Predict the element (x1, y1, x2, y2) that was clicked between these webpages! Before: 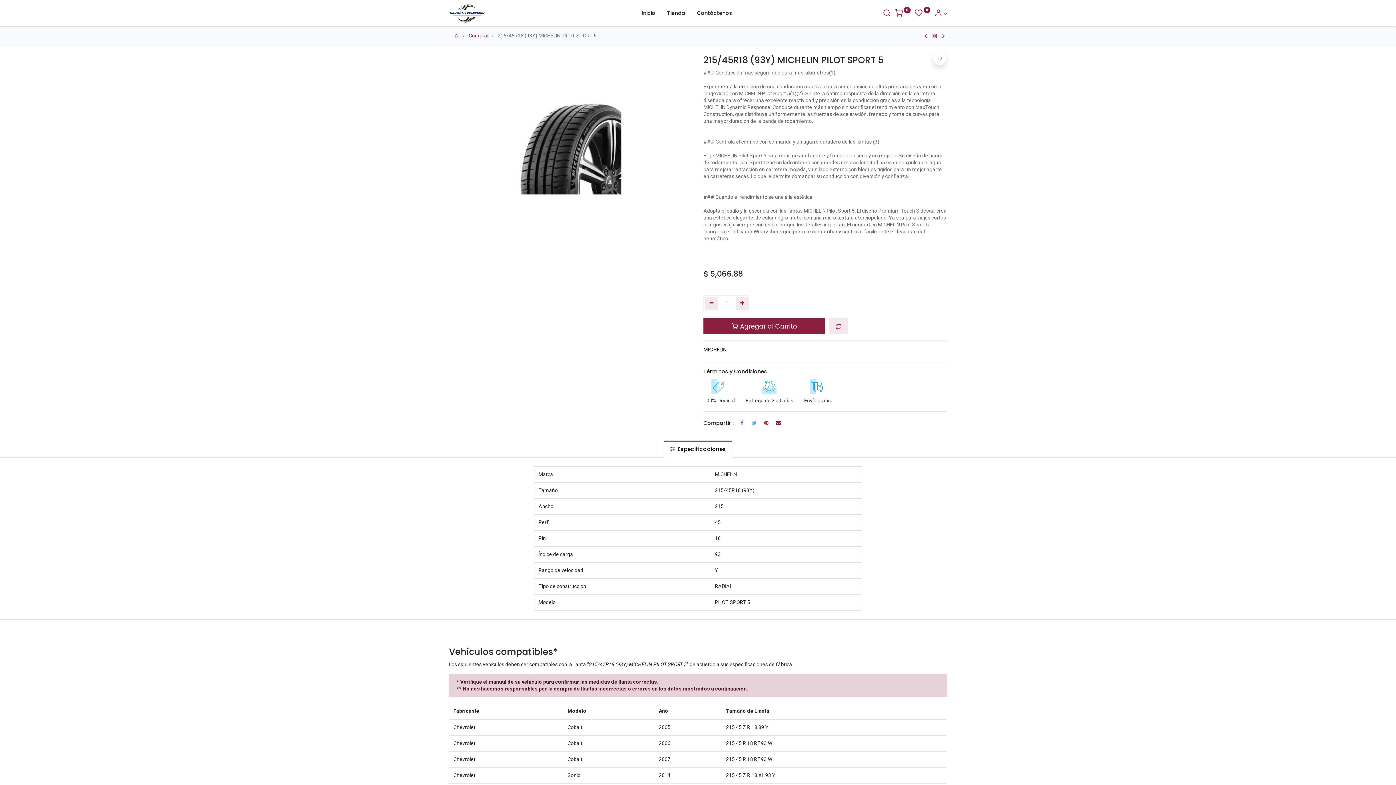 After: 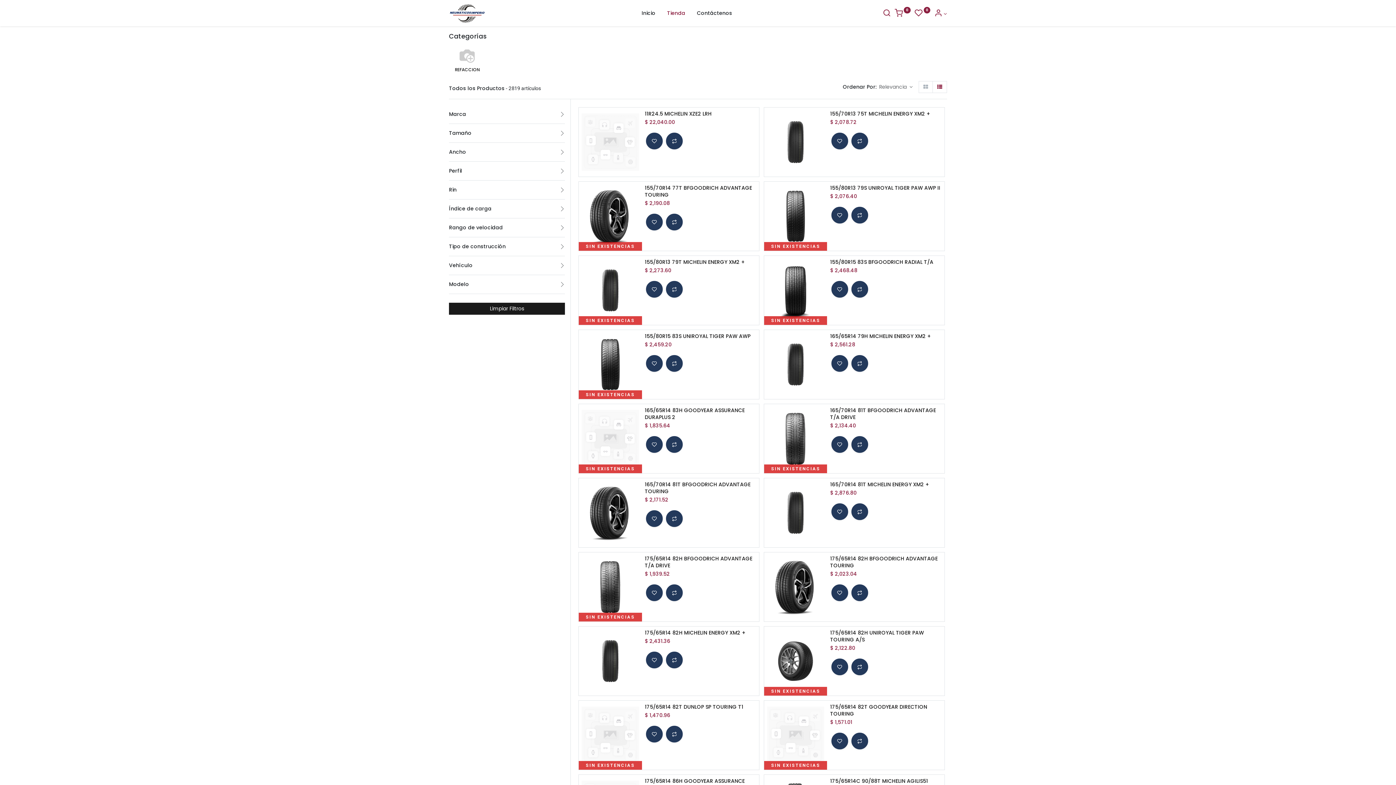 Action: label: Tienda bbox: (661, 6, 691, 19)